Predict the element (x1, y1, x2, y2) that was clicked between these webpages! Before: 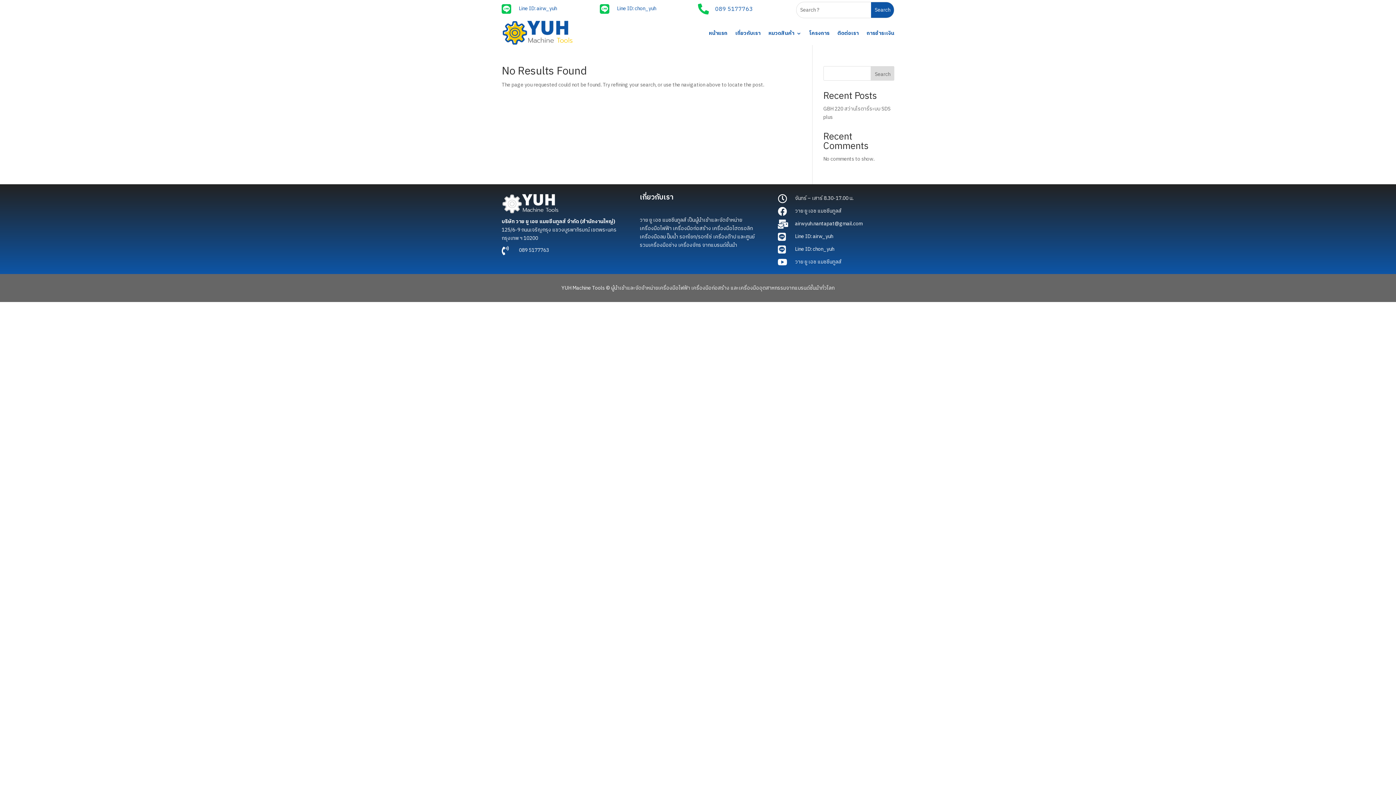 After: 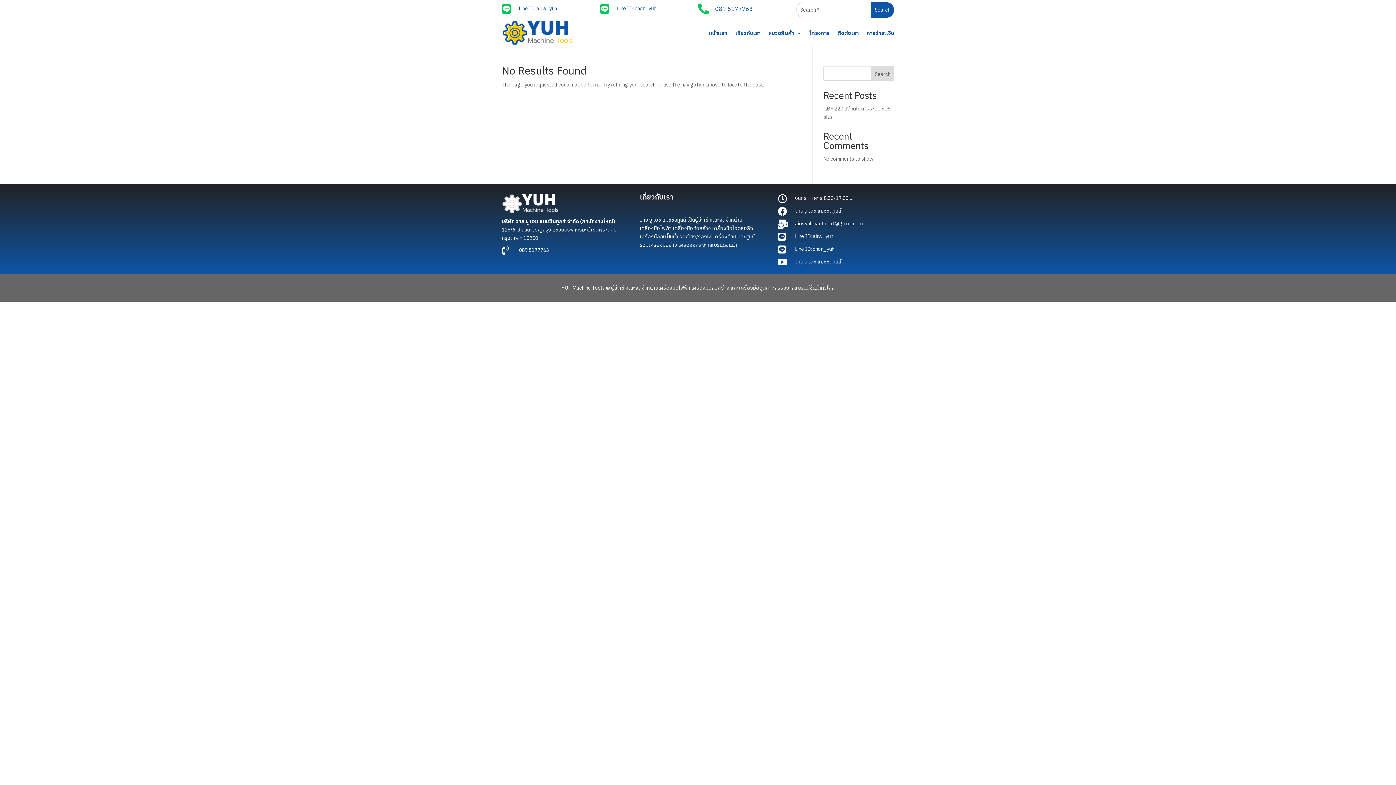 Action: label:  bbox: (778, 232, 789, 241)